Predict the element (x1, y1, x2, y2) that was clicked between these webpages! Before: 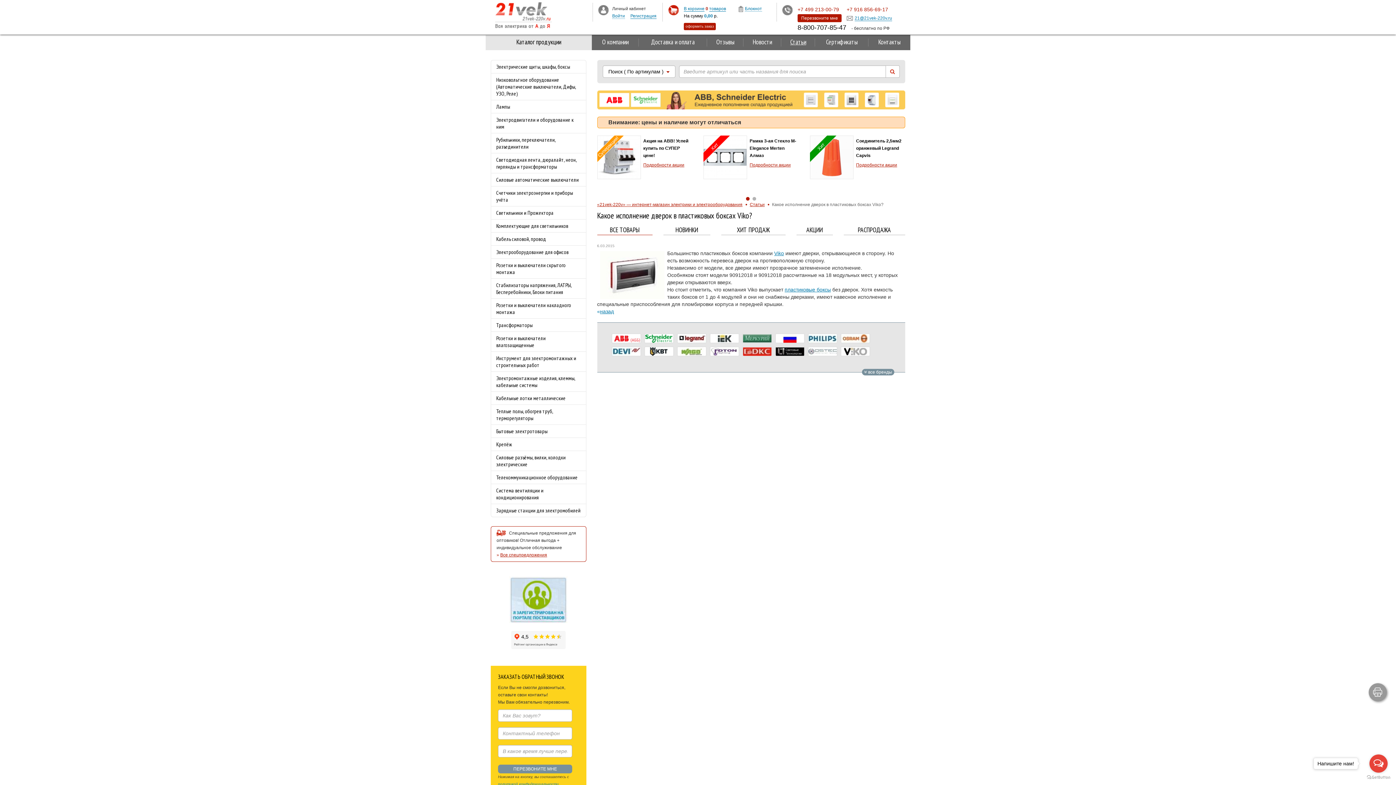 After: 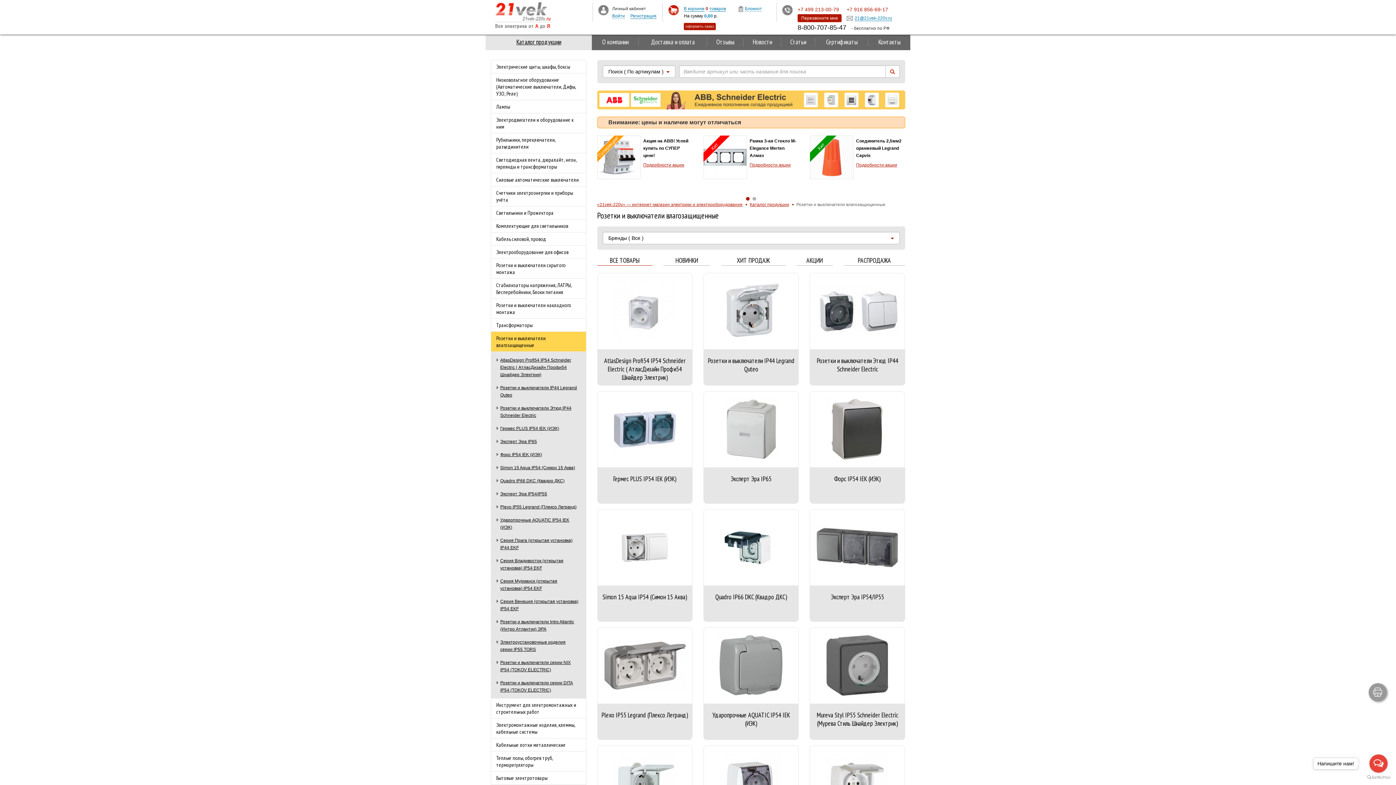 Action: bbox: (491, 332, 586, 352) label: Розетки и выключатели влагозащищенные